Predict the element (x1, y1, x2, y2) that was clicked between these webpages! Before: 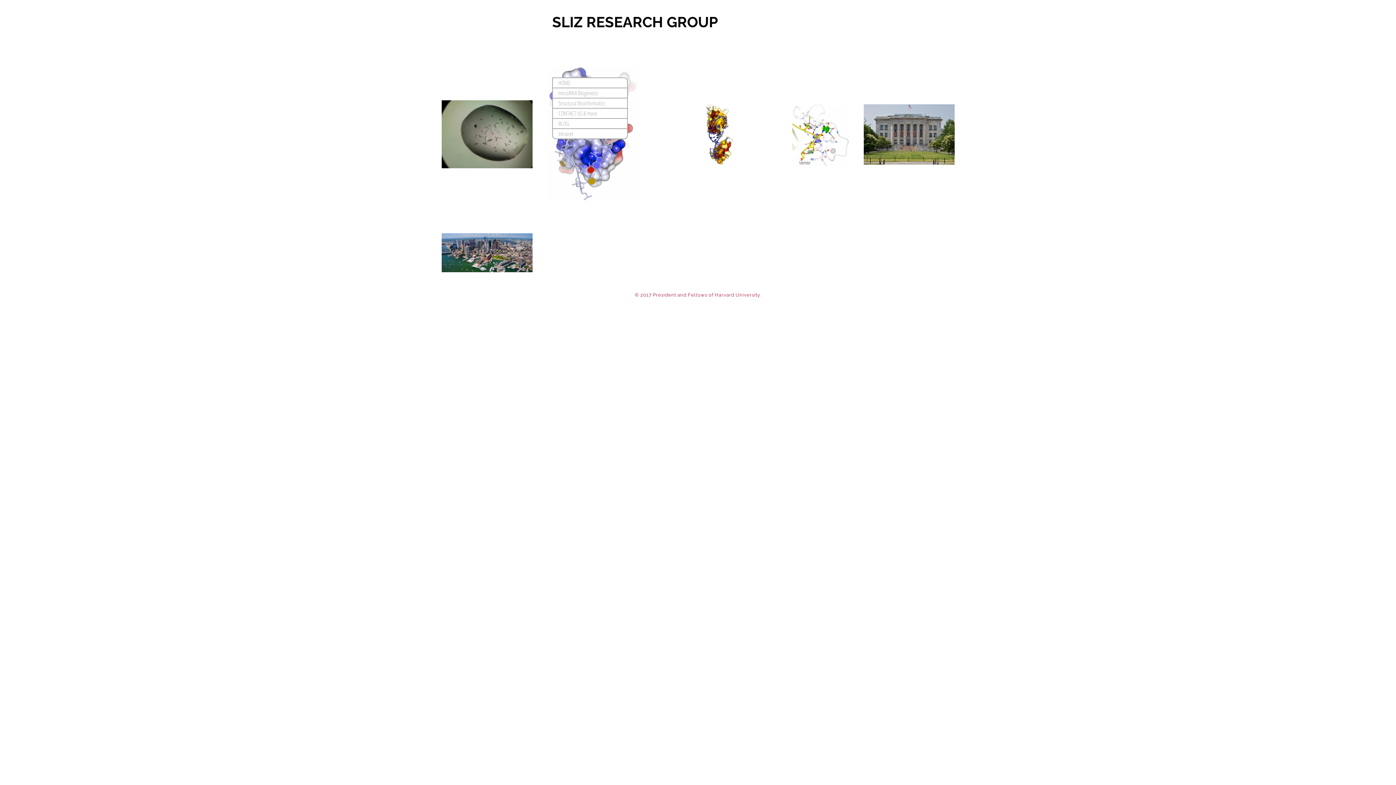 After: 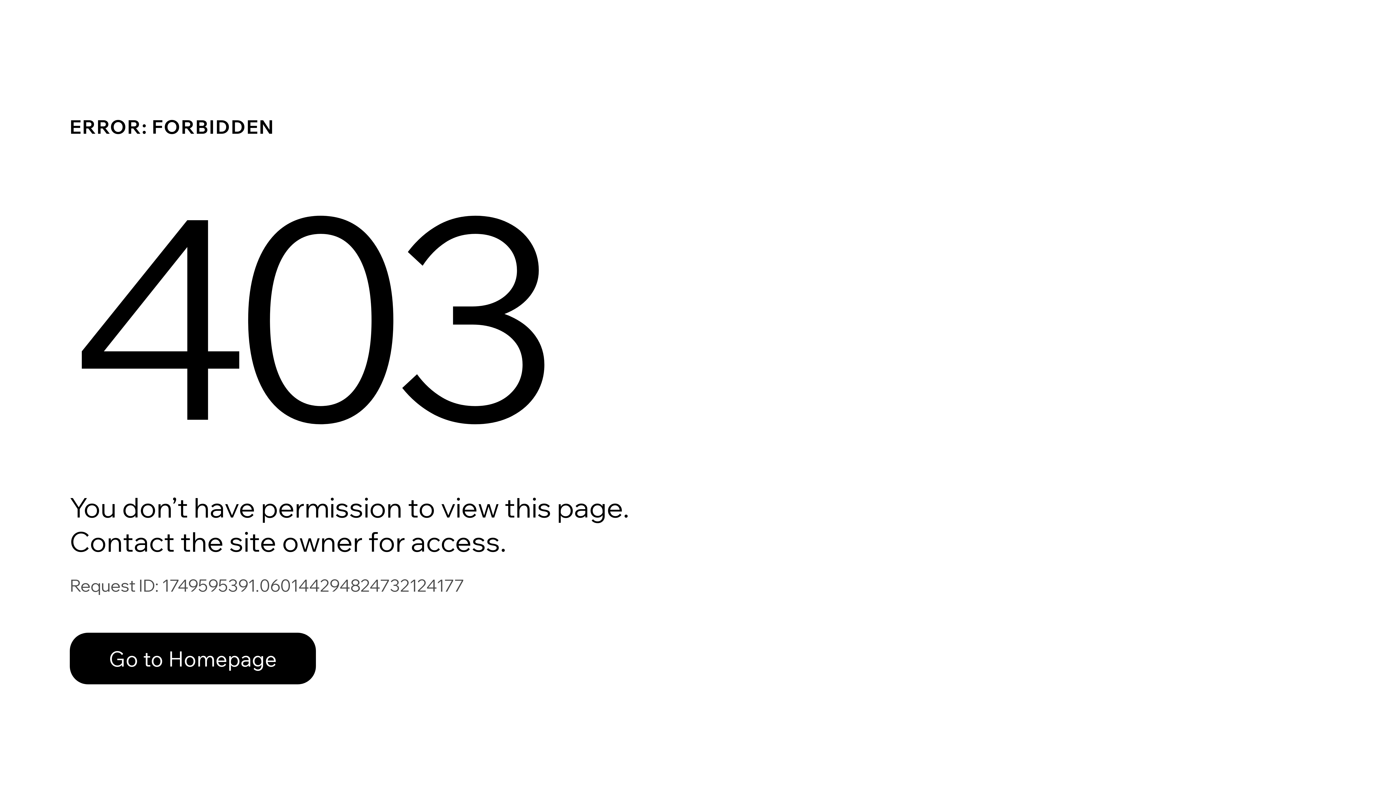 Action: bbox: (553, 129, 627, 138) label: Intranet